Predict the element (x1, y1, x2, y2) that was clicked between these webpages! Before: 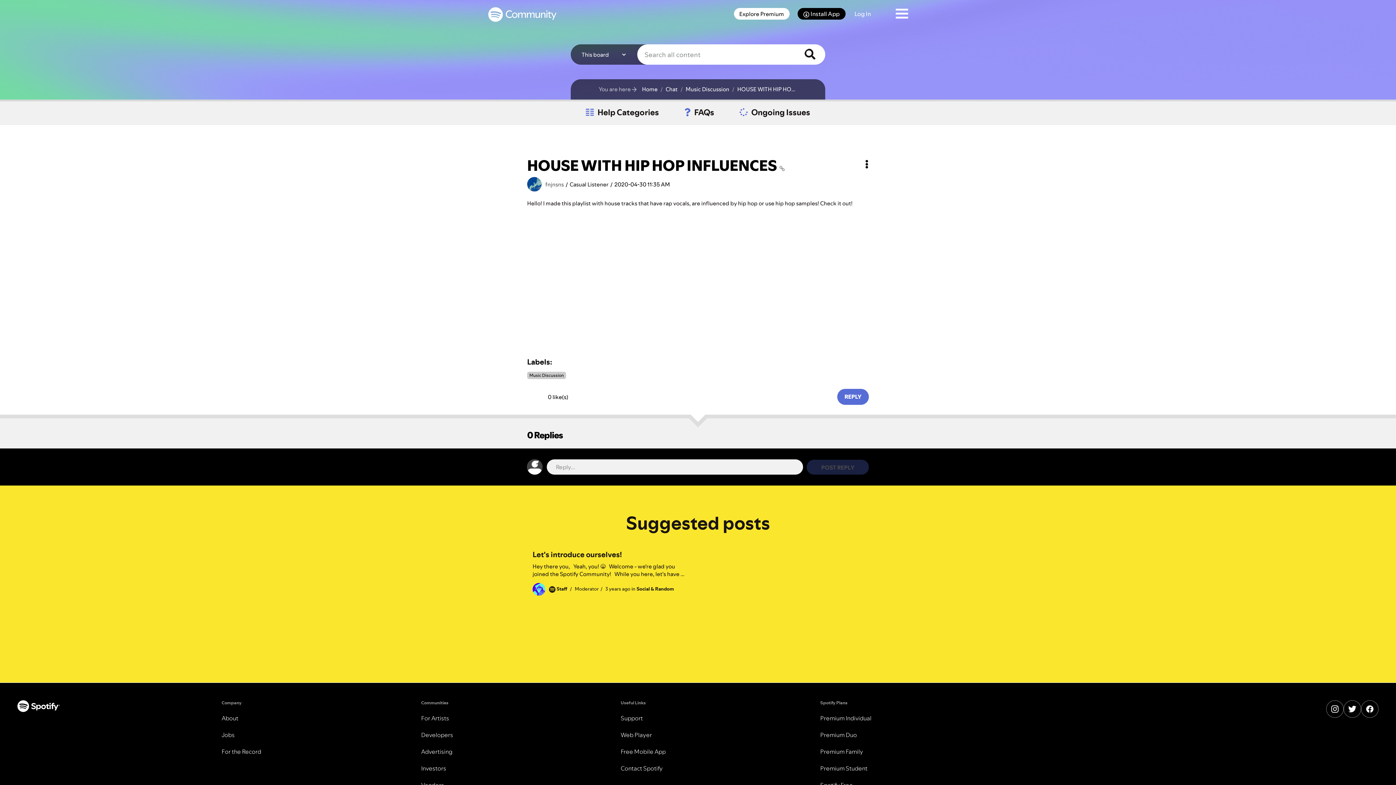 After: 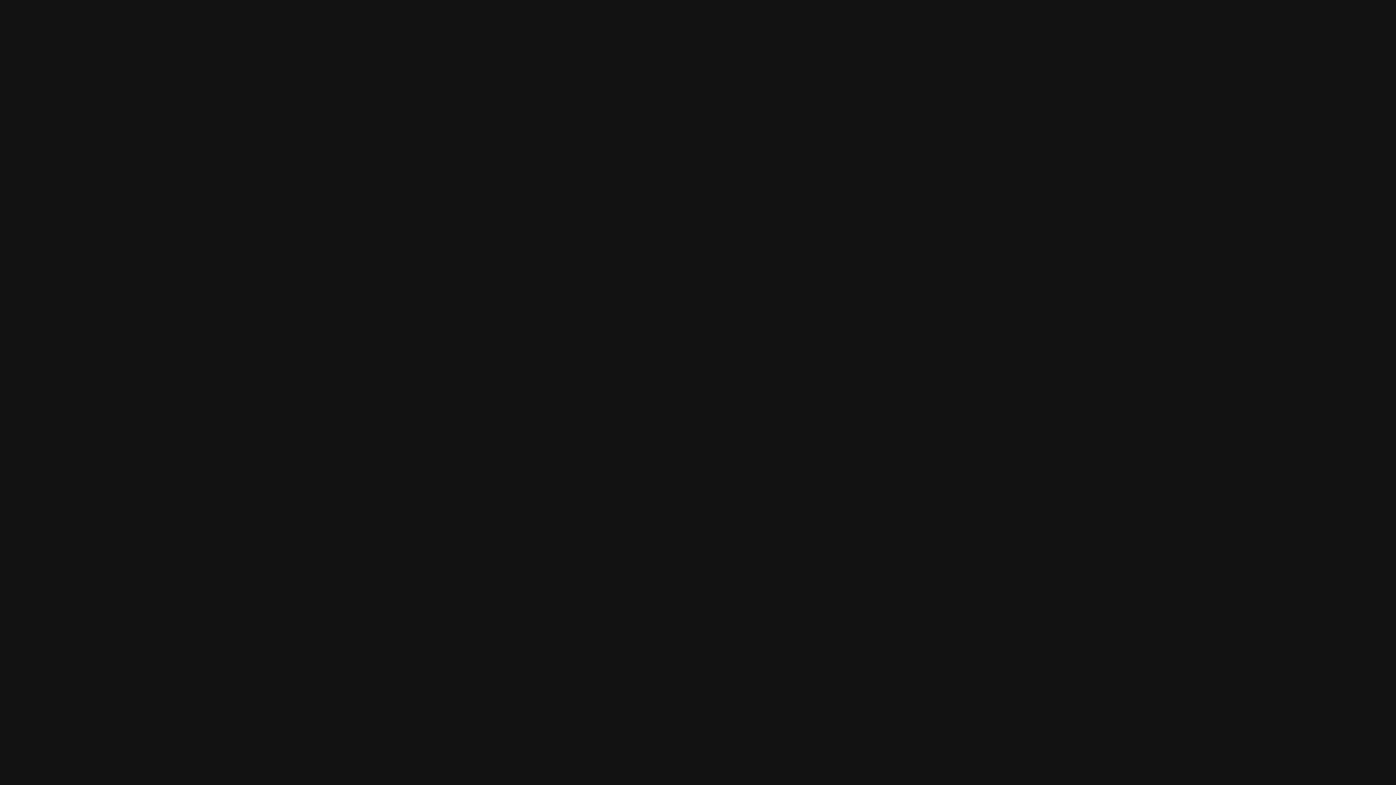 Action: bbox: (620, 731, 652, 739) label: Web Player